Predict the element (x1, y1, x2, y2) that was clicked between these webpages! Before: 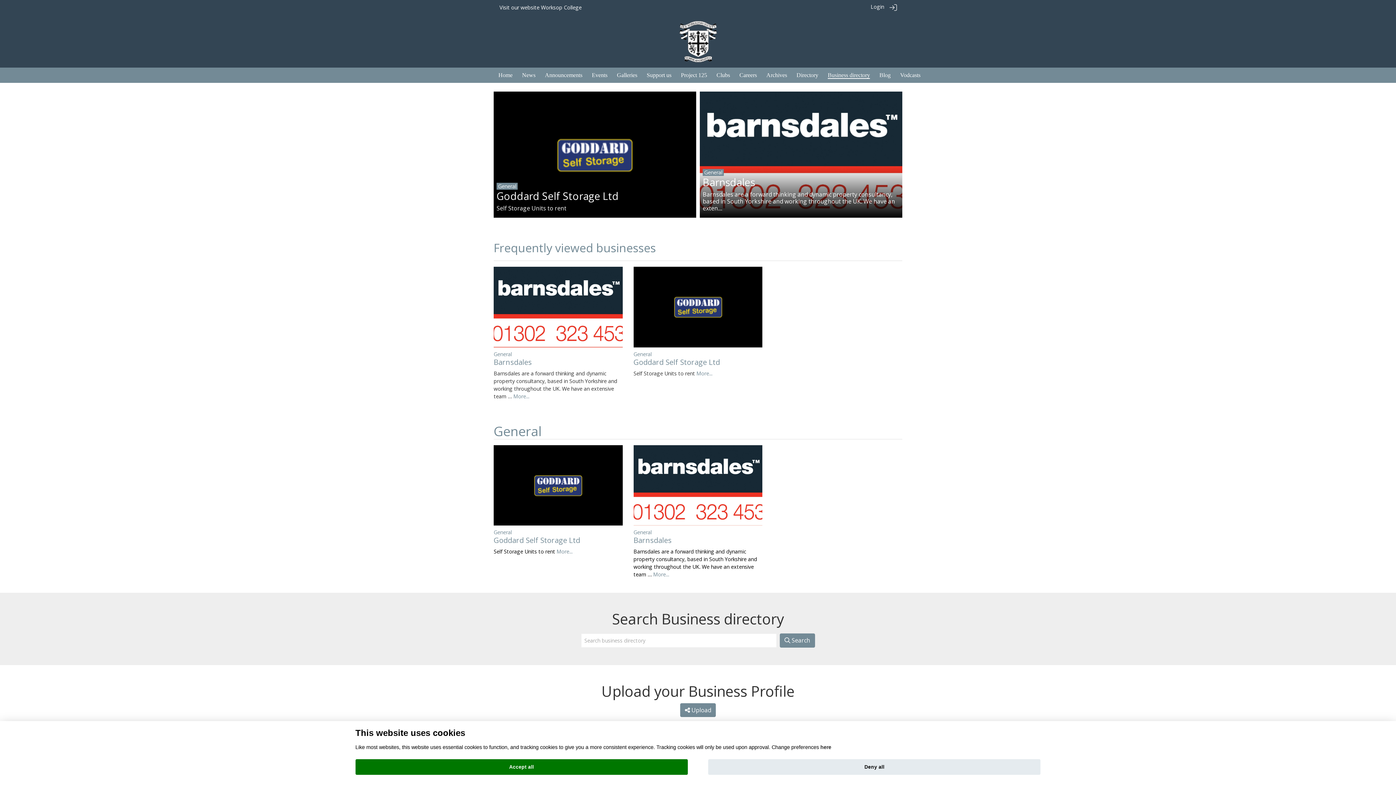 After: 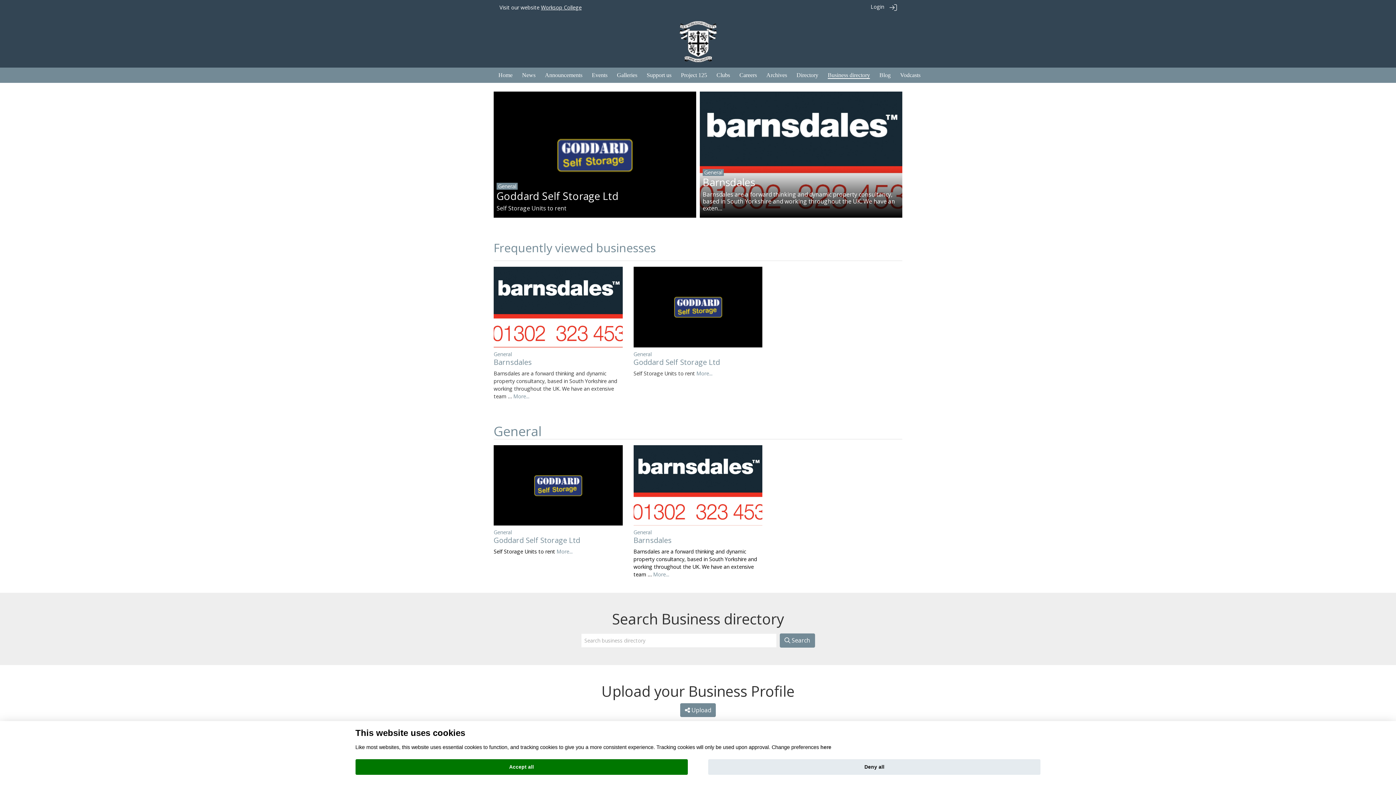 Action: bbox: (541, 4, 581, 10) label: Worksop College